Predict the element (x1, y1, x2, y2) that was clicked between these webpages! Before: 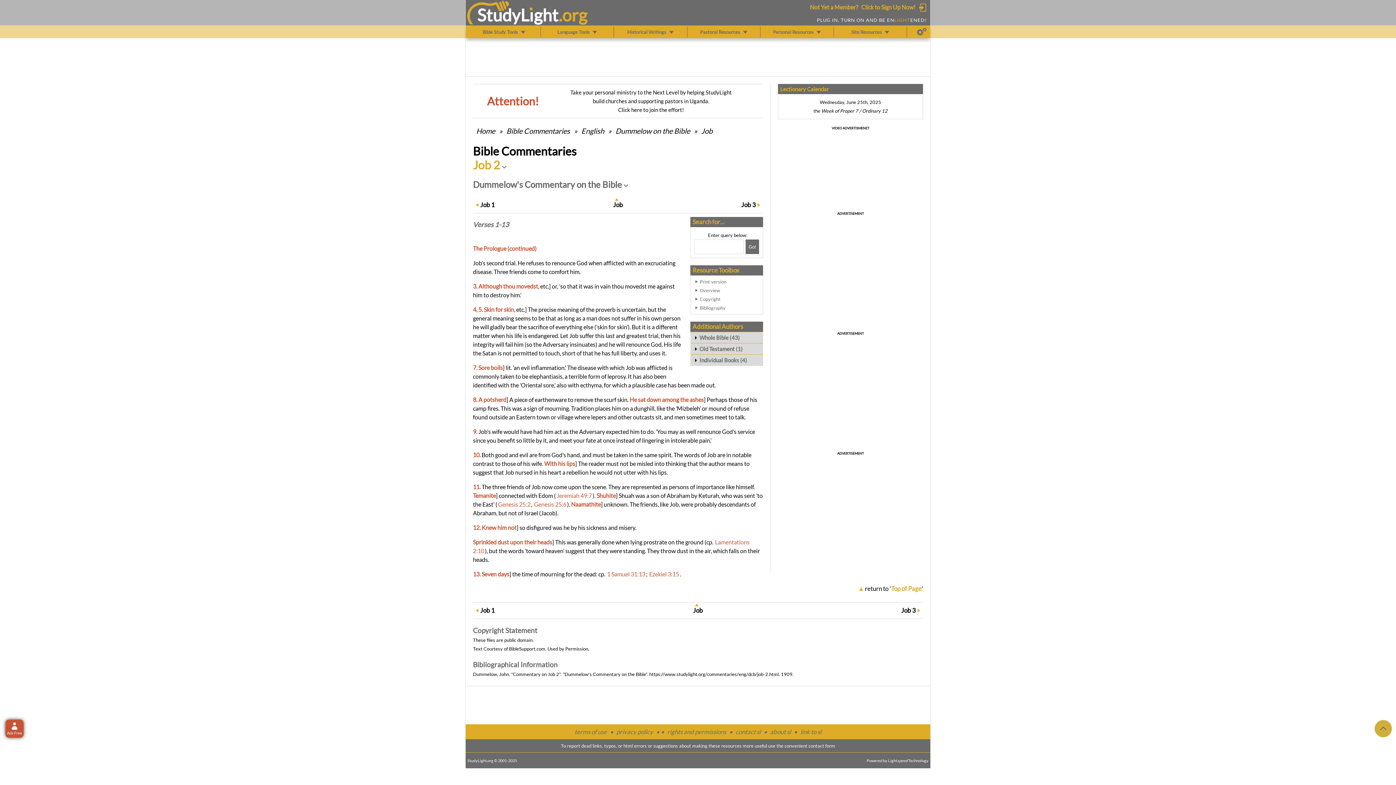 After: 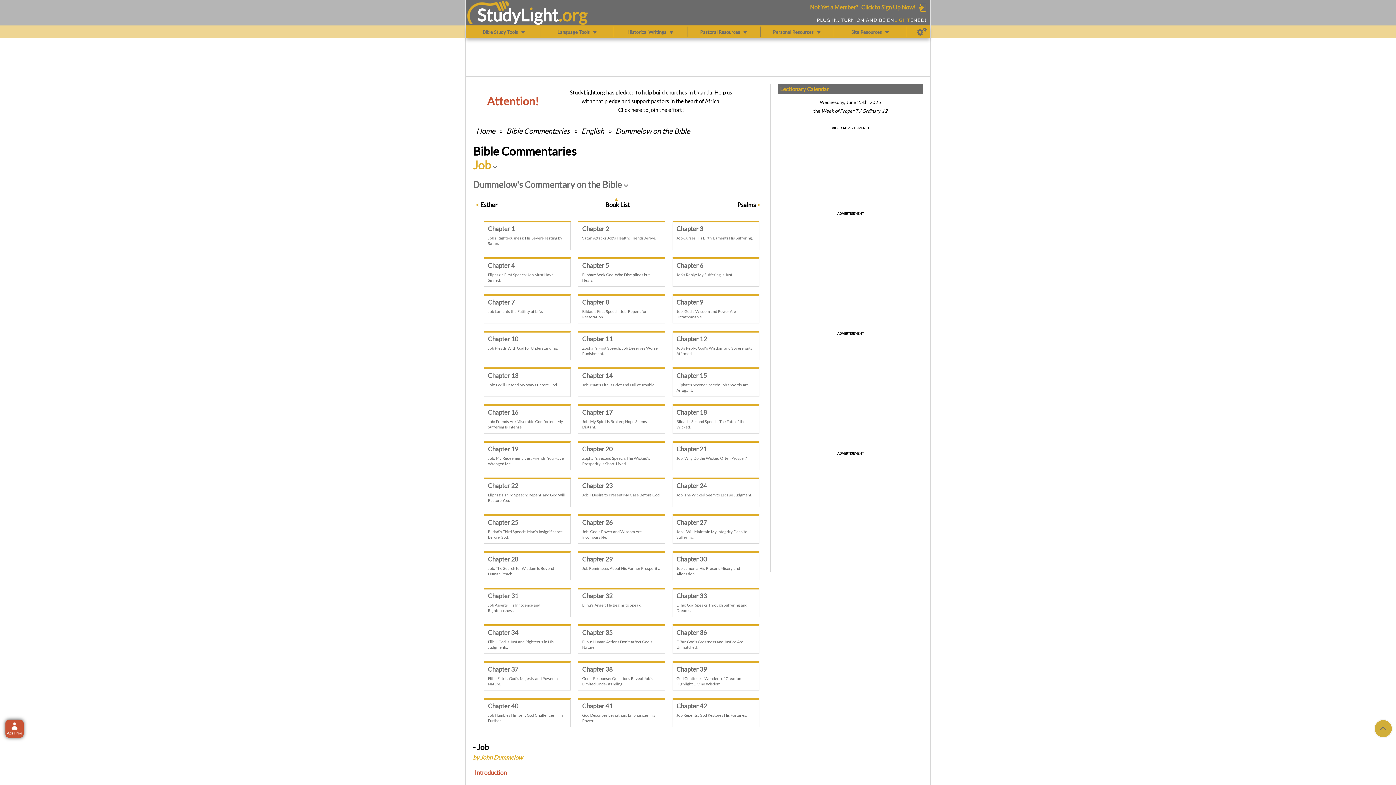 Action: bbox: (700, 286, 759, 294) label: Overview